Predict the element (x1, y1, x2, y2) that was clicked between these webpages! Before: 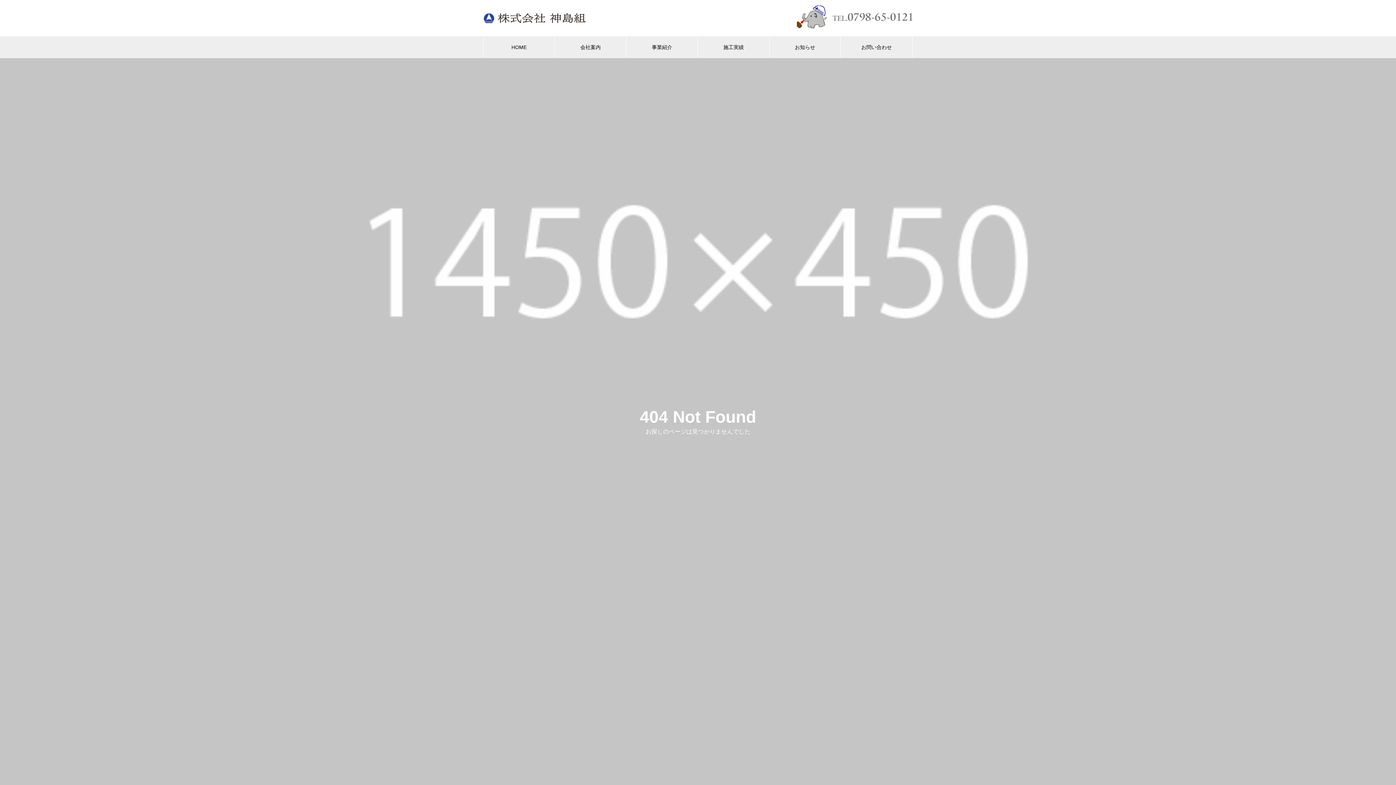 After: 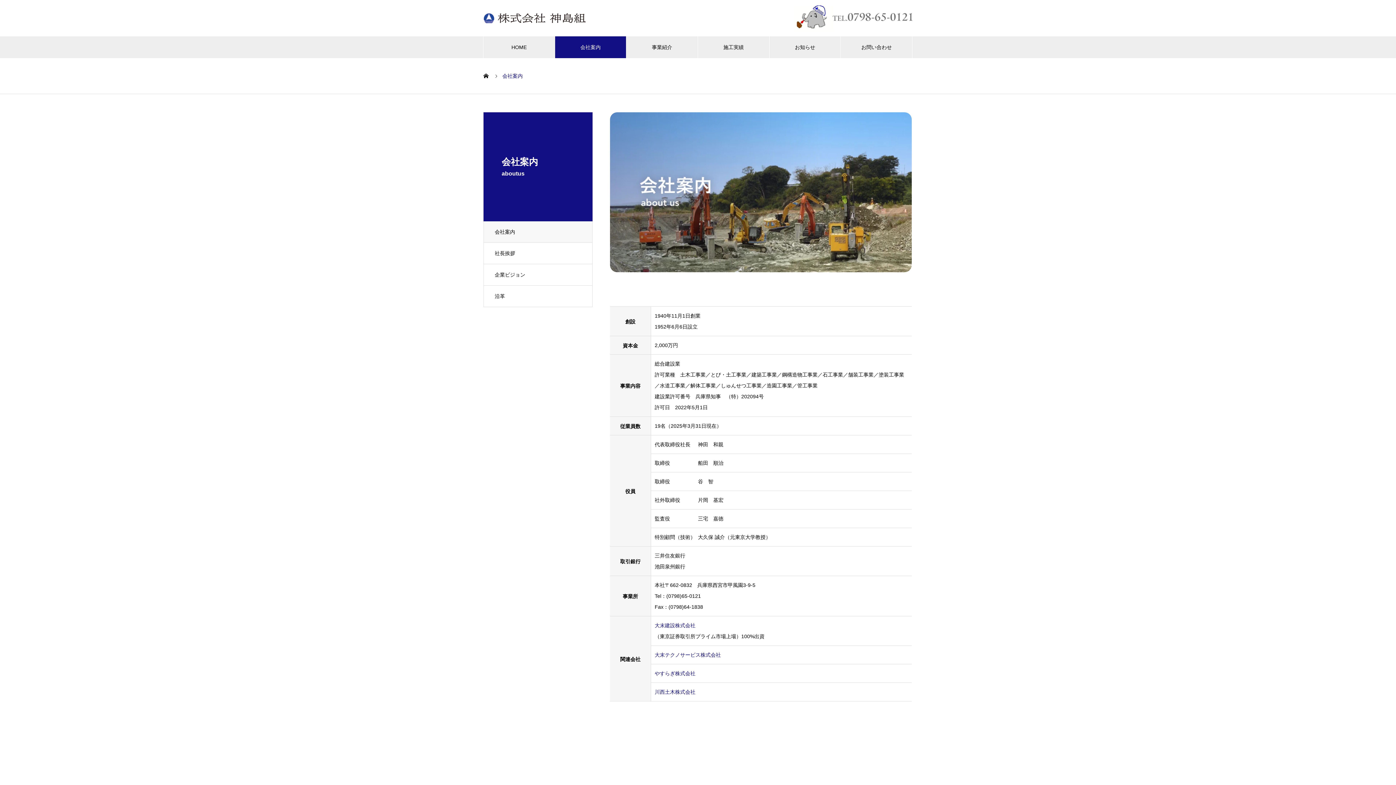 Action: bbox: (555, 36, 626, 58) label: 会社案内